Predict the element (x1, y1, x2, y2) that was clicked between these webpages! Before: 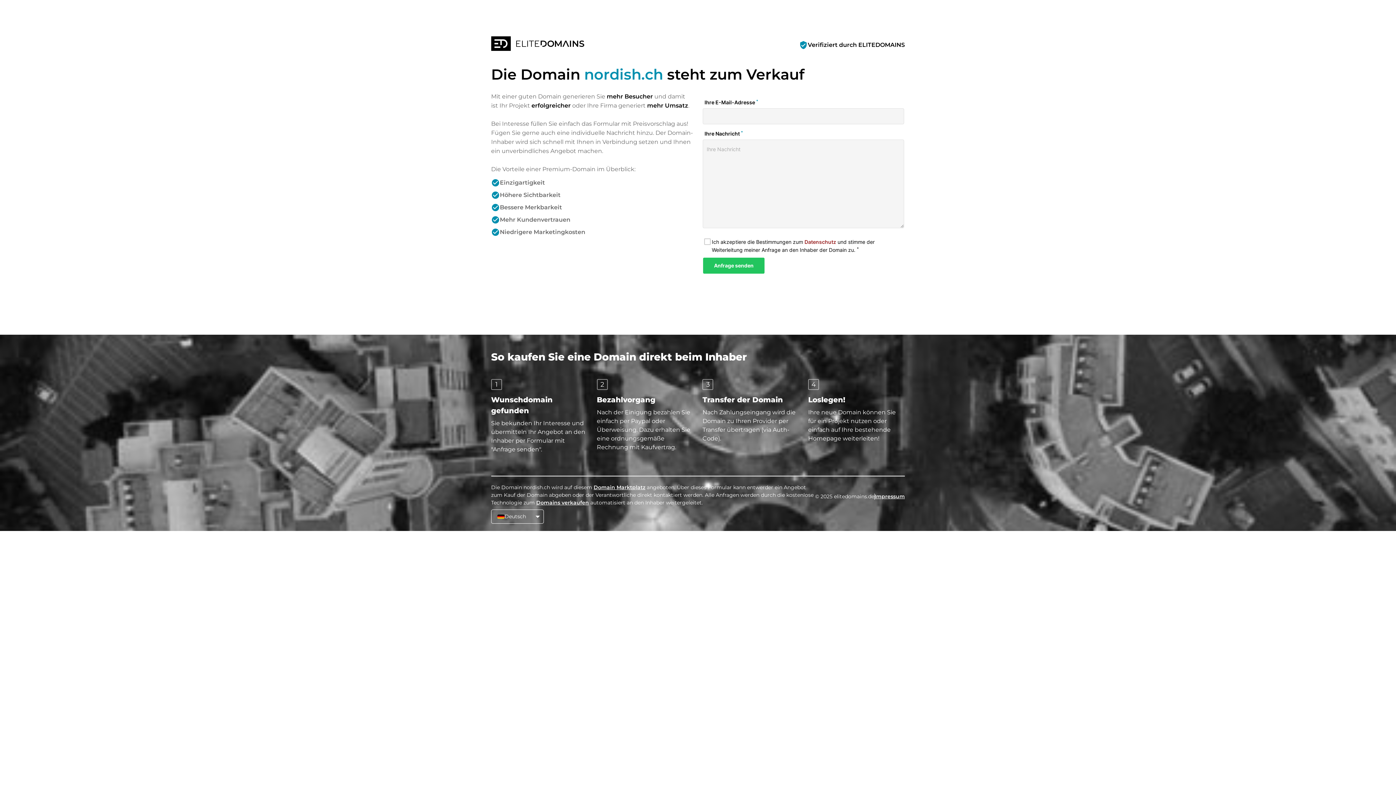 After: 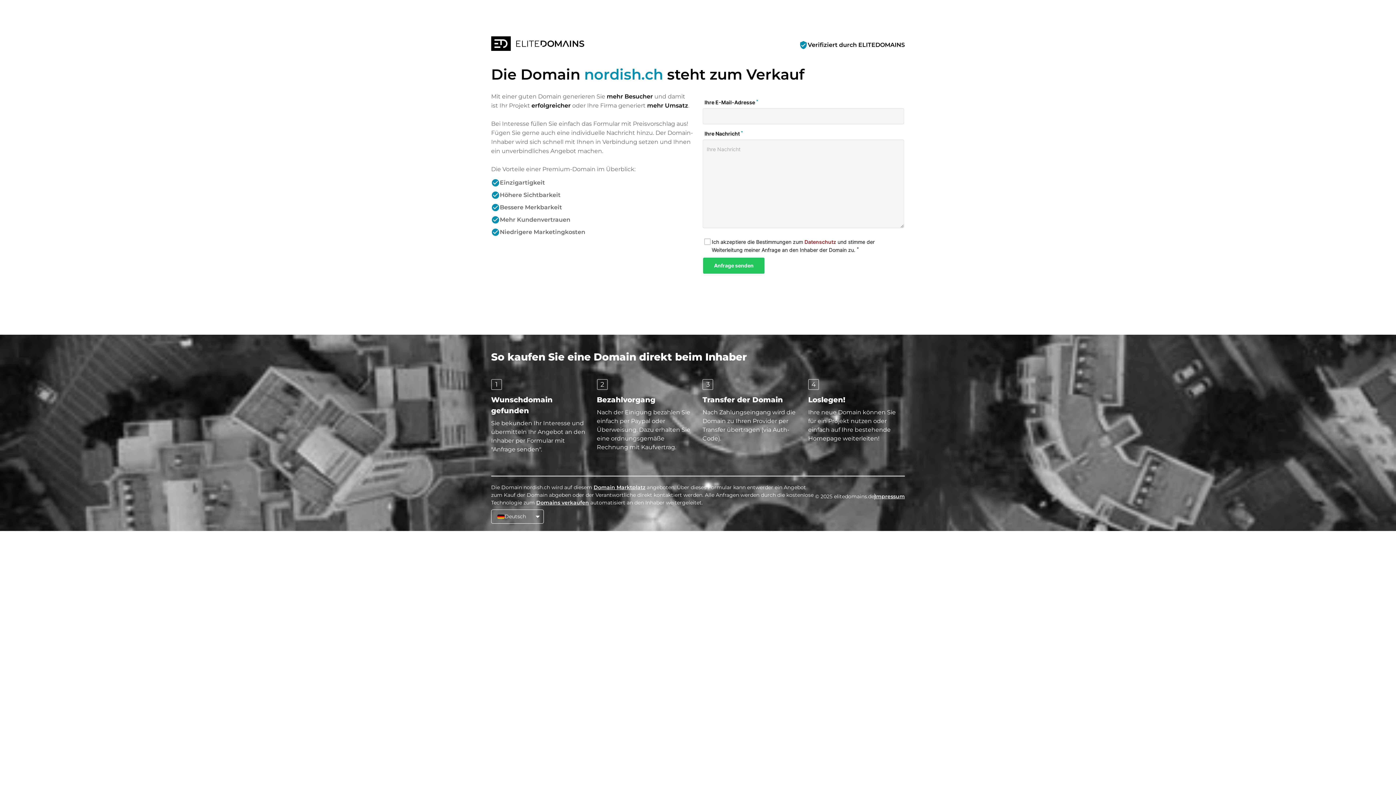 Action: label: Domain Marktplatz bbox: (593, 484, 645, 490)